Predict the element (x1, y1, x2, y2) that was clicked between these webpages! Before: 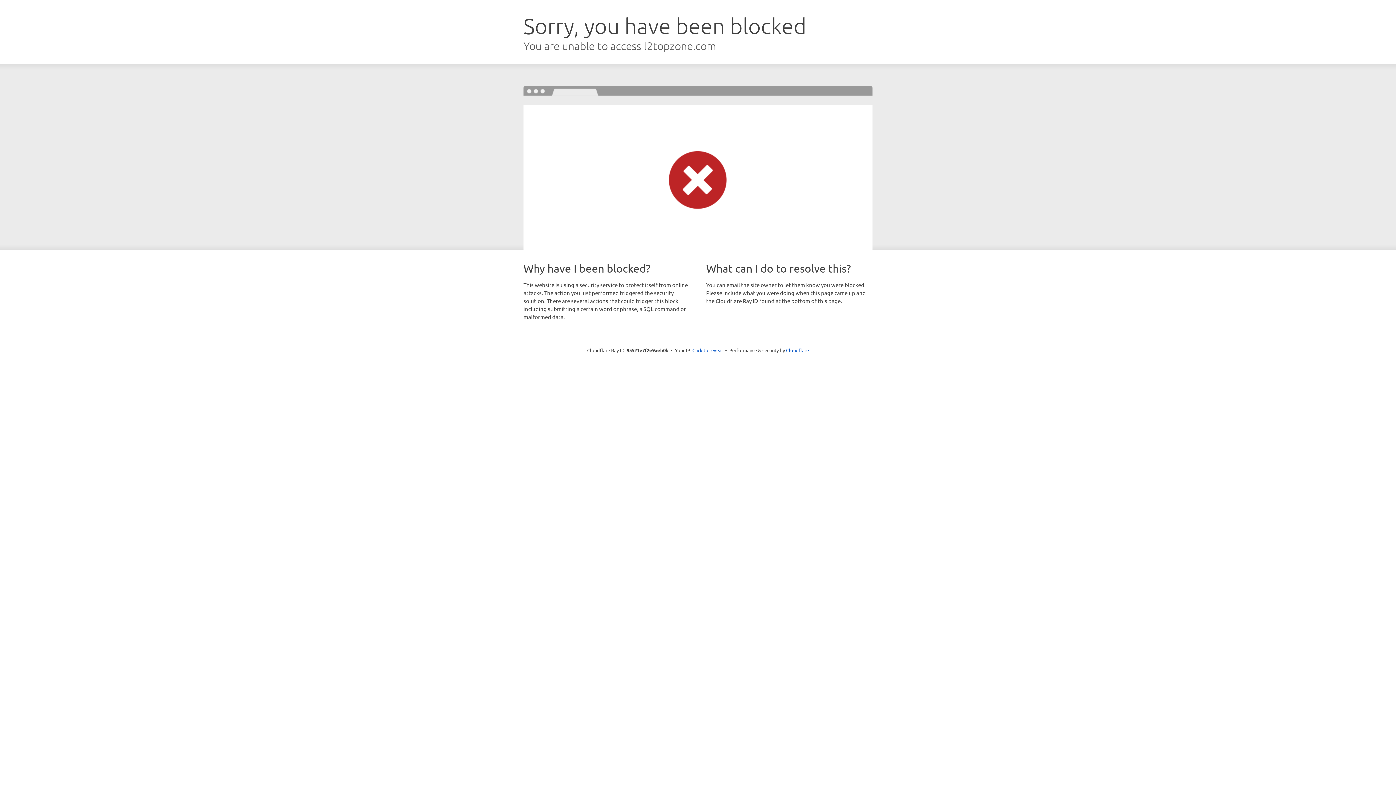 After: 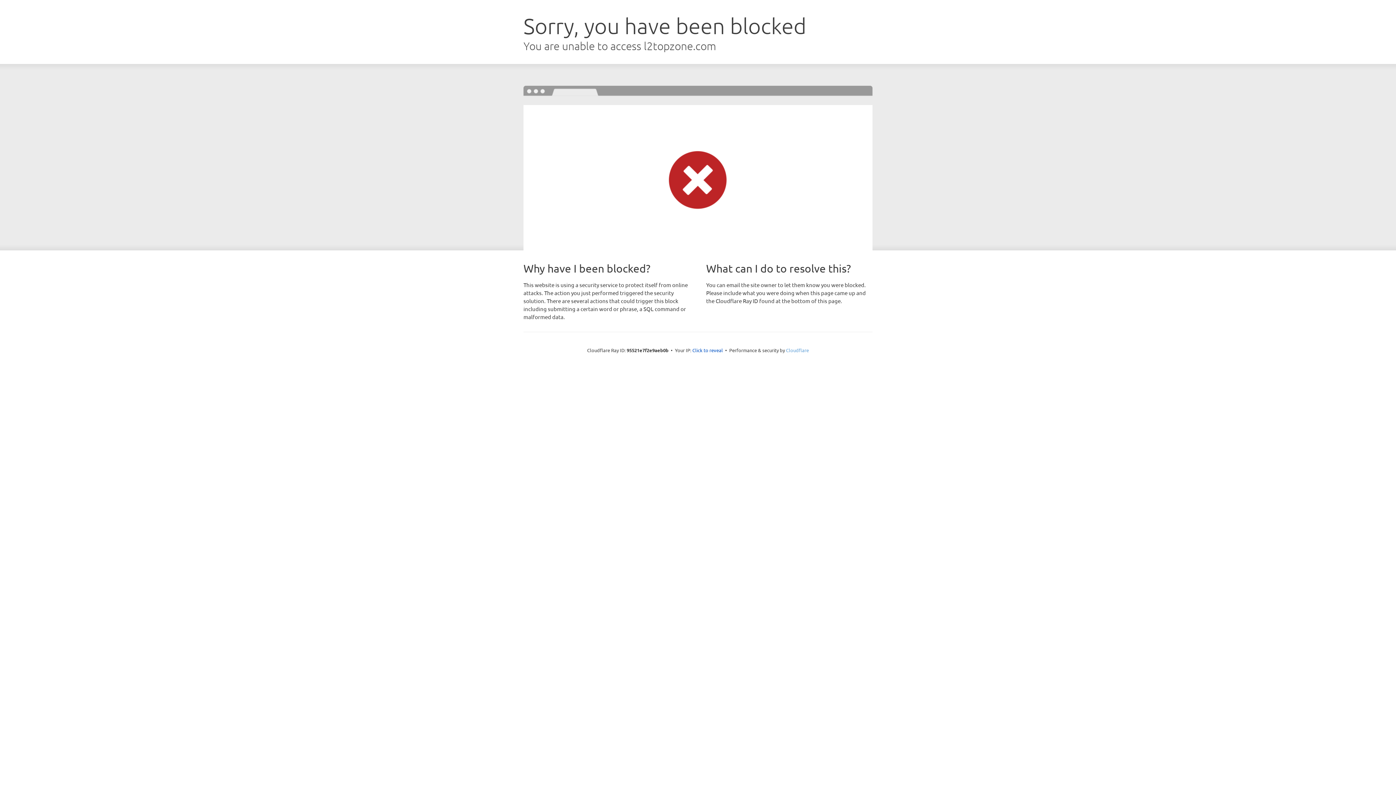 Action: bbox: (786, 347, 809, 353) label: Cloudflare